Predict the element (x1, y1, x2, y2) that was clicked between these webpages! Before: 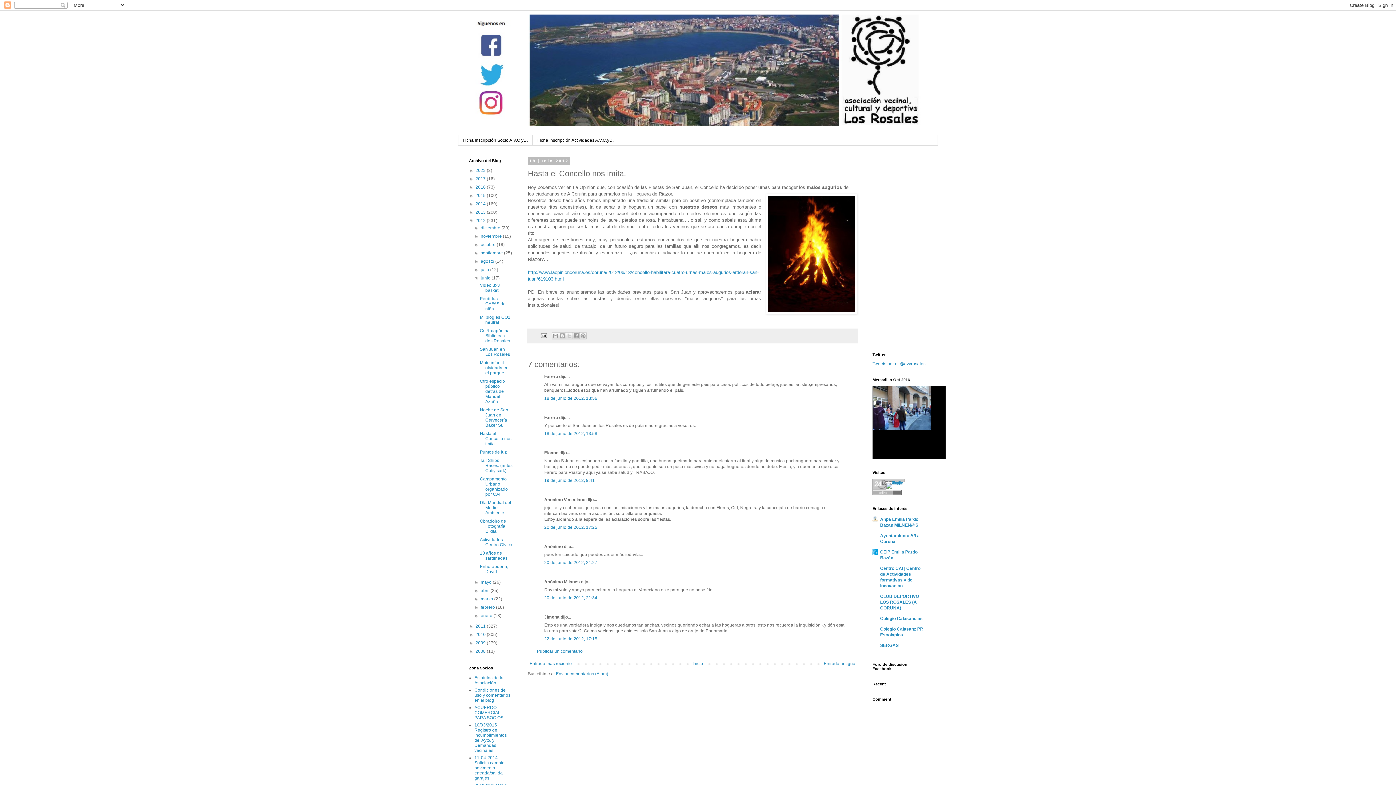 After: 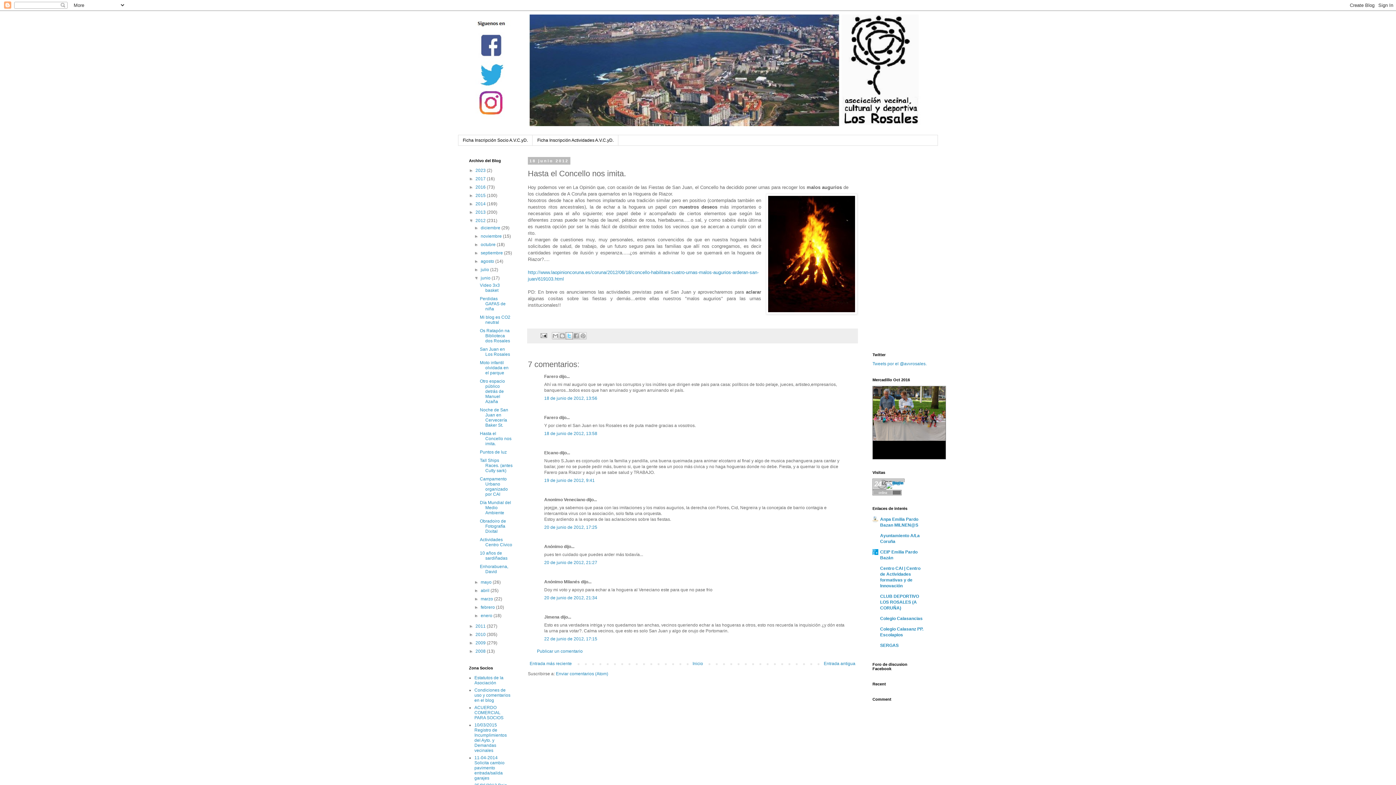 Action: label: Compartir en X bbox: (565, 332, 573, 339)